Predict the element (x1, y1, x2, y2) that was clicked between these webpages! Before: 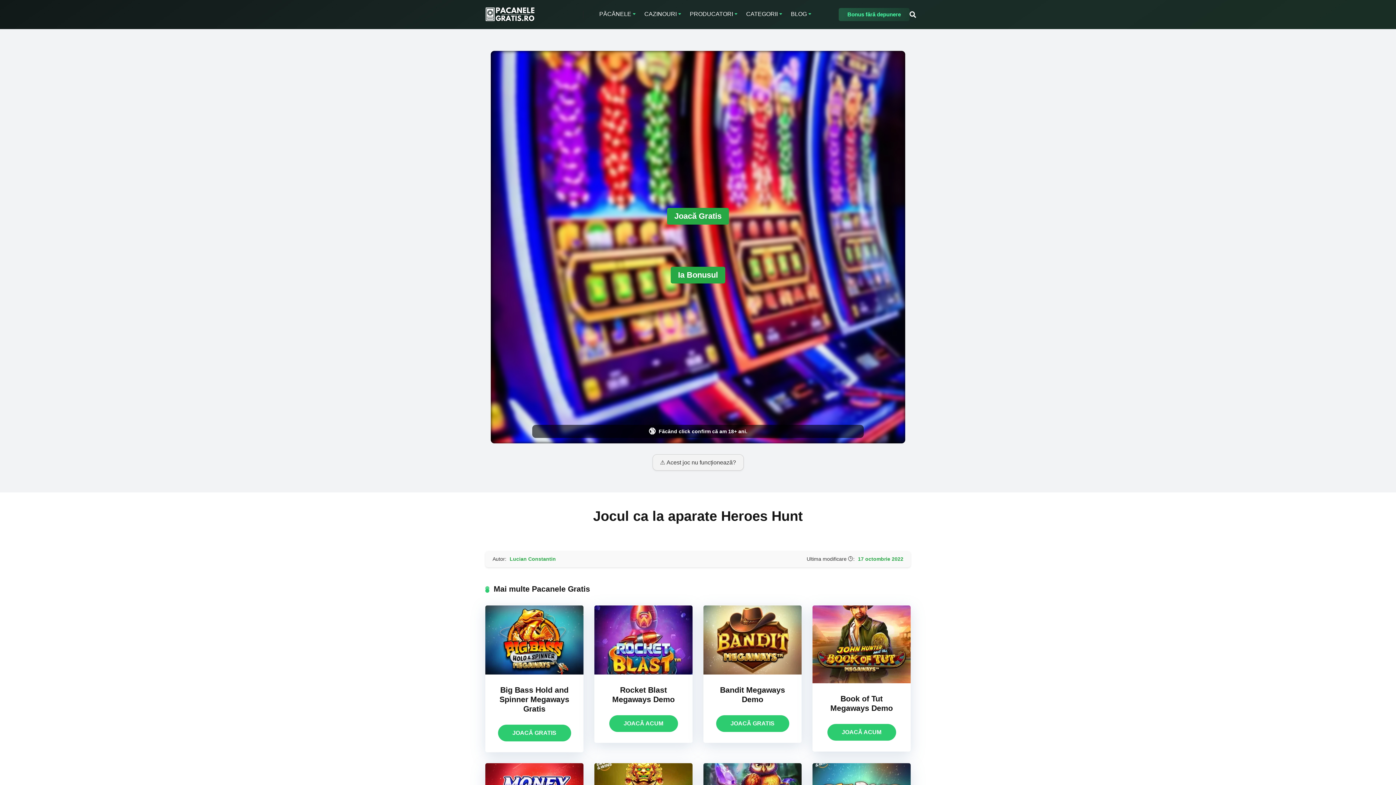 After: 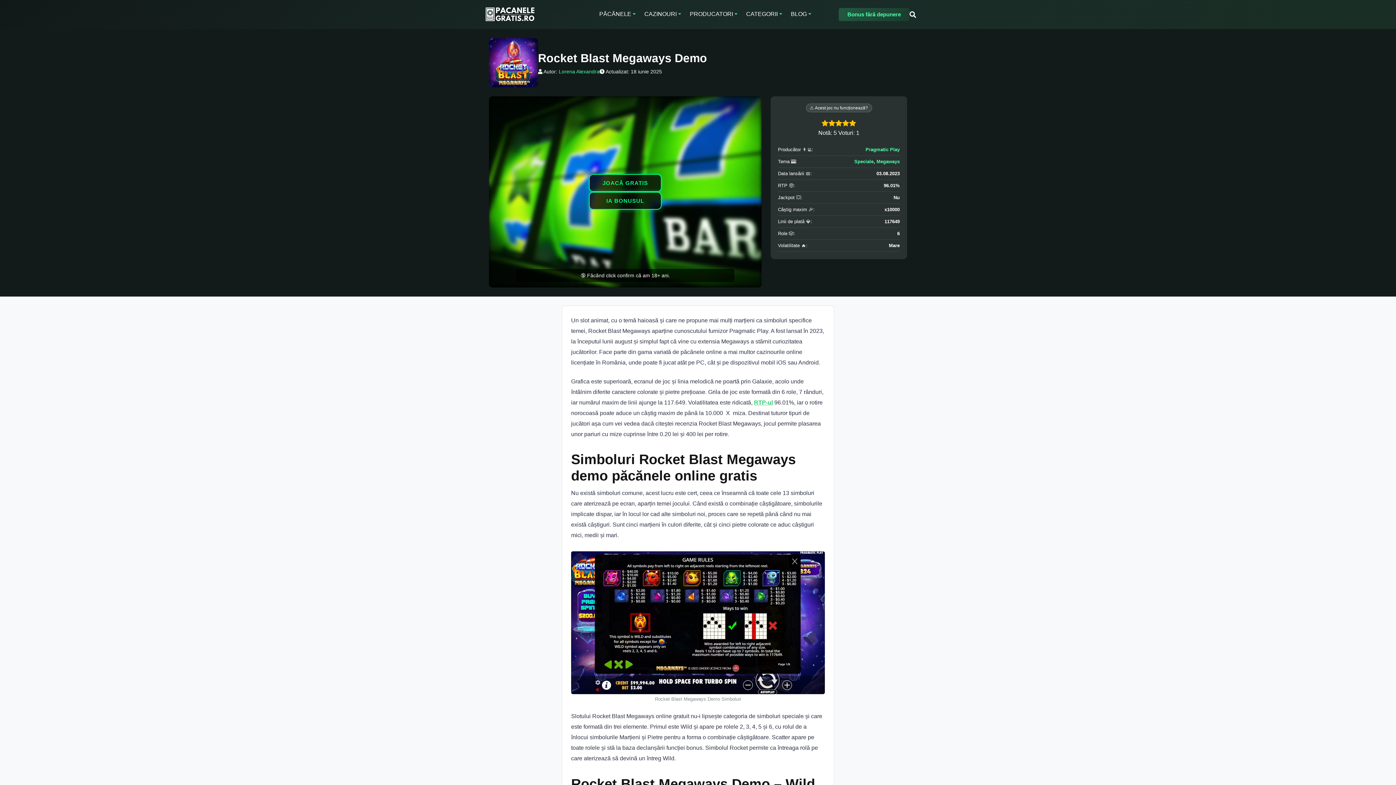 Action: bbox: (594, 669, 692, 676)